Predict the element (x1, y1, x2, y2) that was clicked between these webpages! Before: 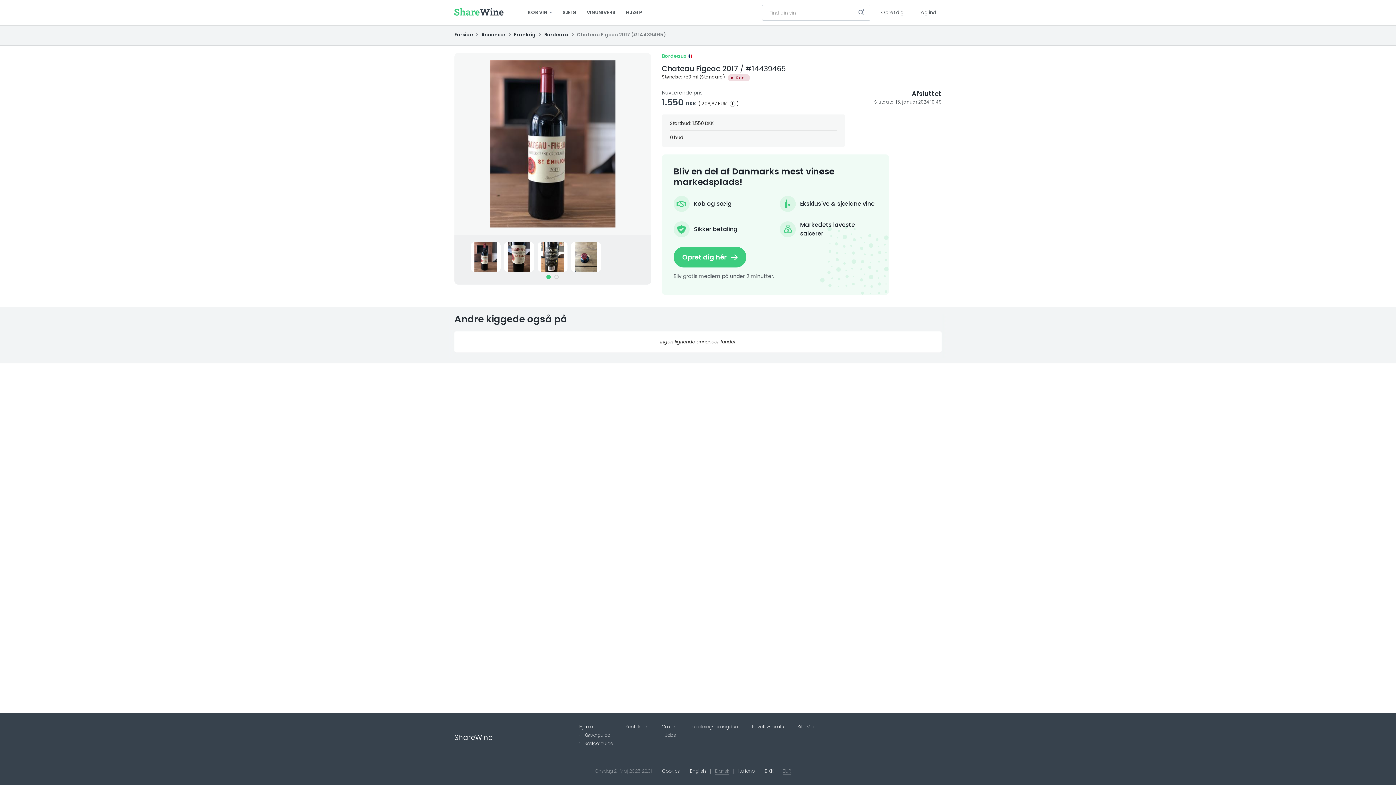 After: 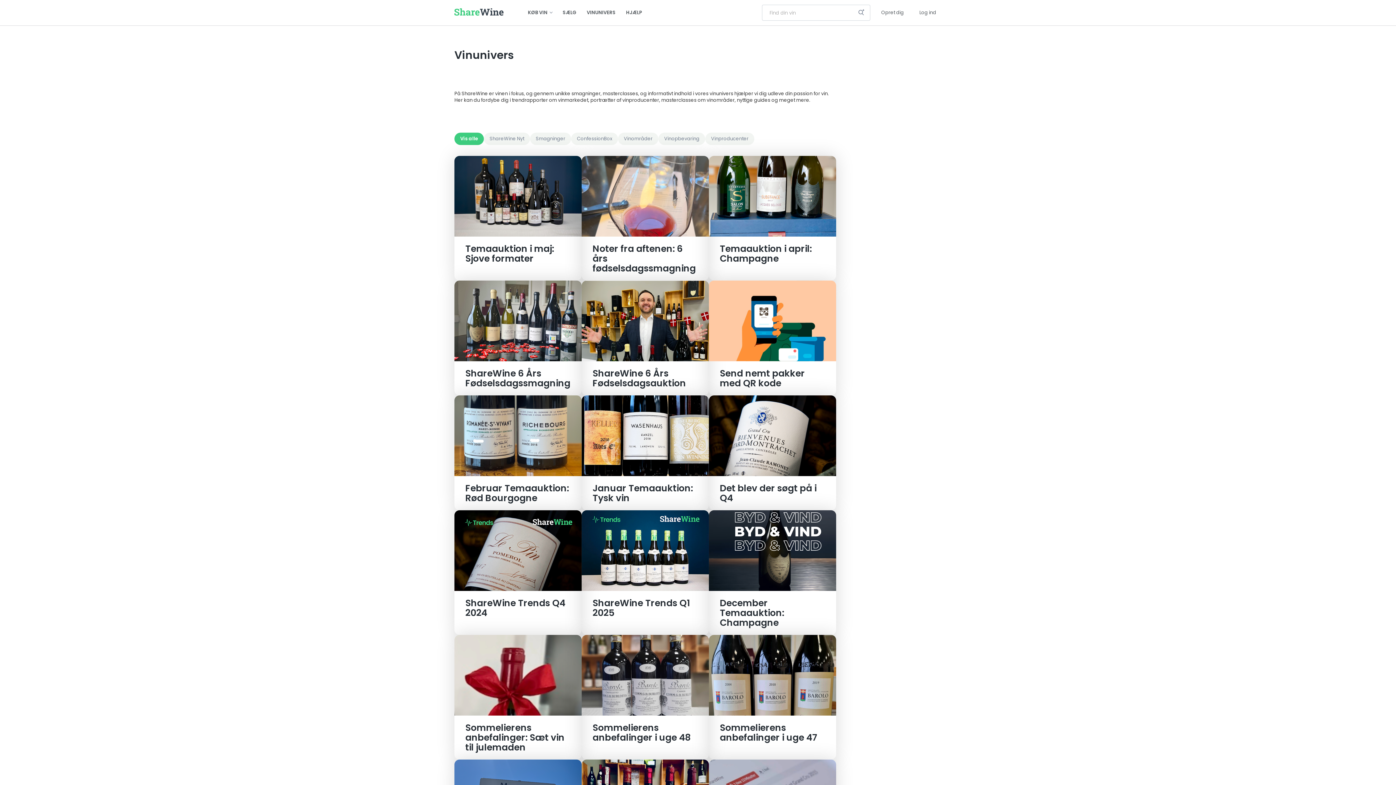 Action: bbox: (586, 8, 616, 16) label: VINUNIVERS